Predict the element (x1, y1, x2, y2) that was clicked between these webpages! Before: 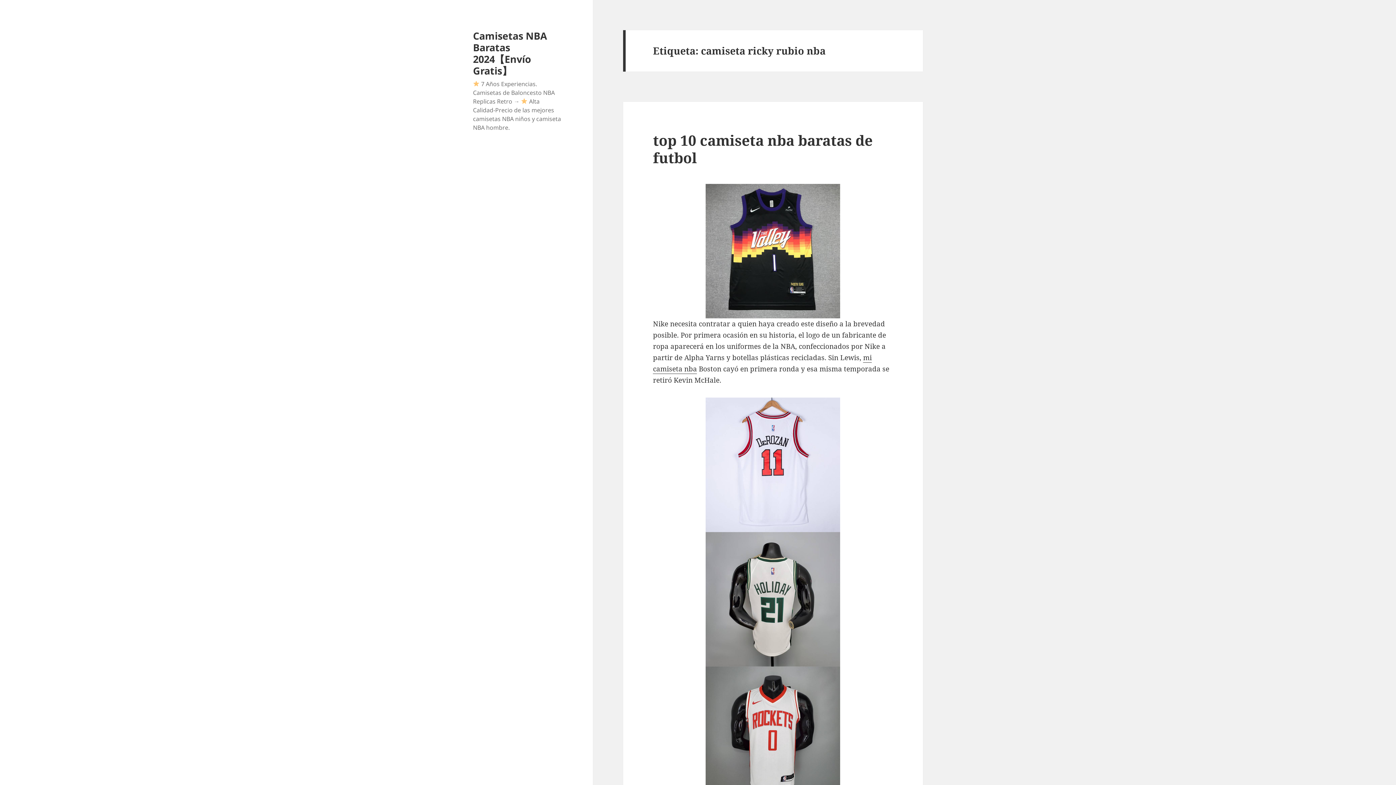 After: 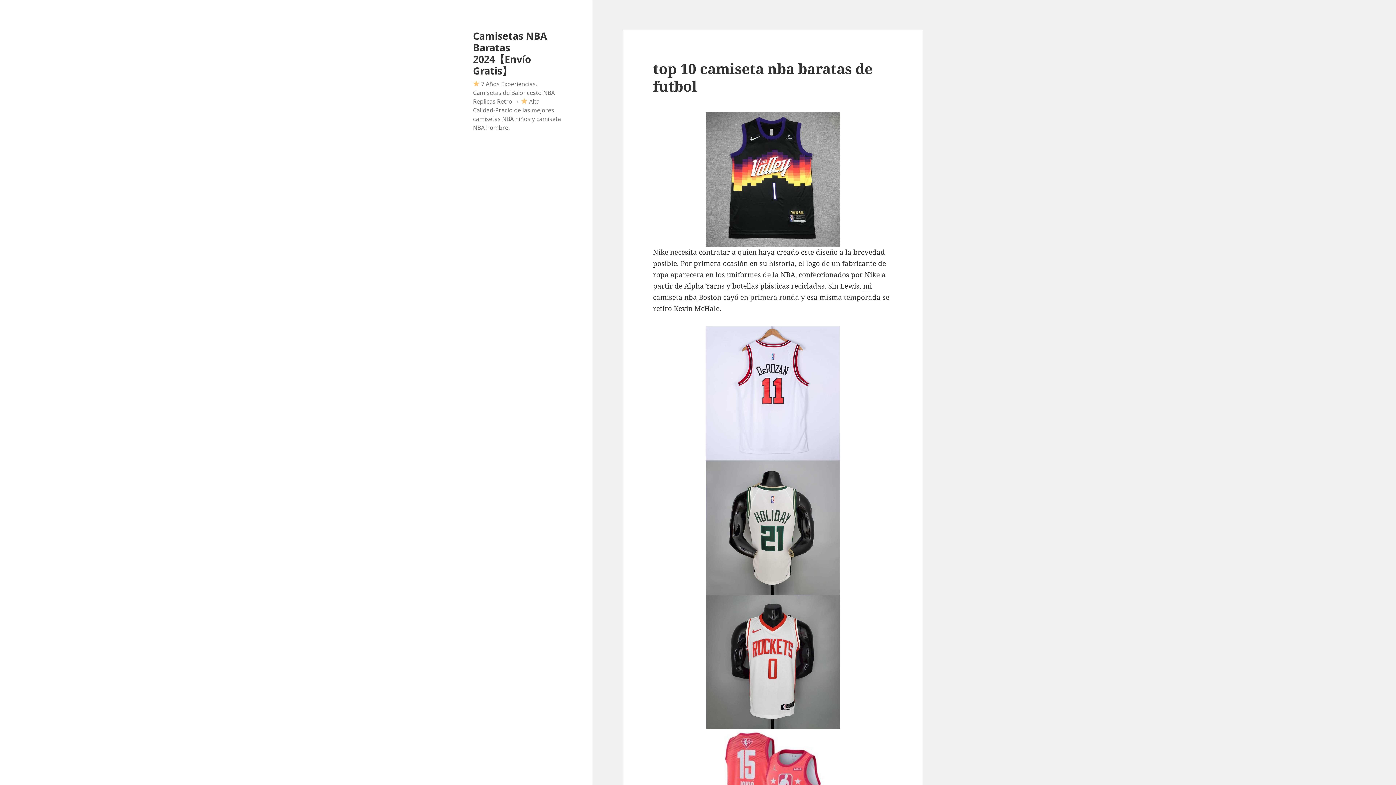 Action: bbox: (653, 130, 872, 167) label: top 10 camiseta nba baratas de futbol